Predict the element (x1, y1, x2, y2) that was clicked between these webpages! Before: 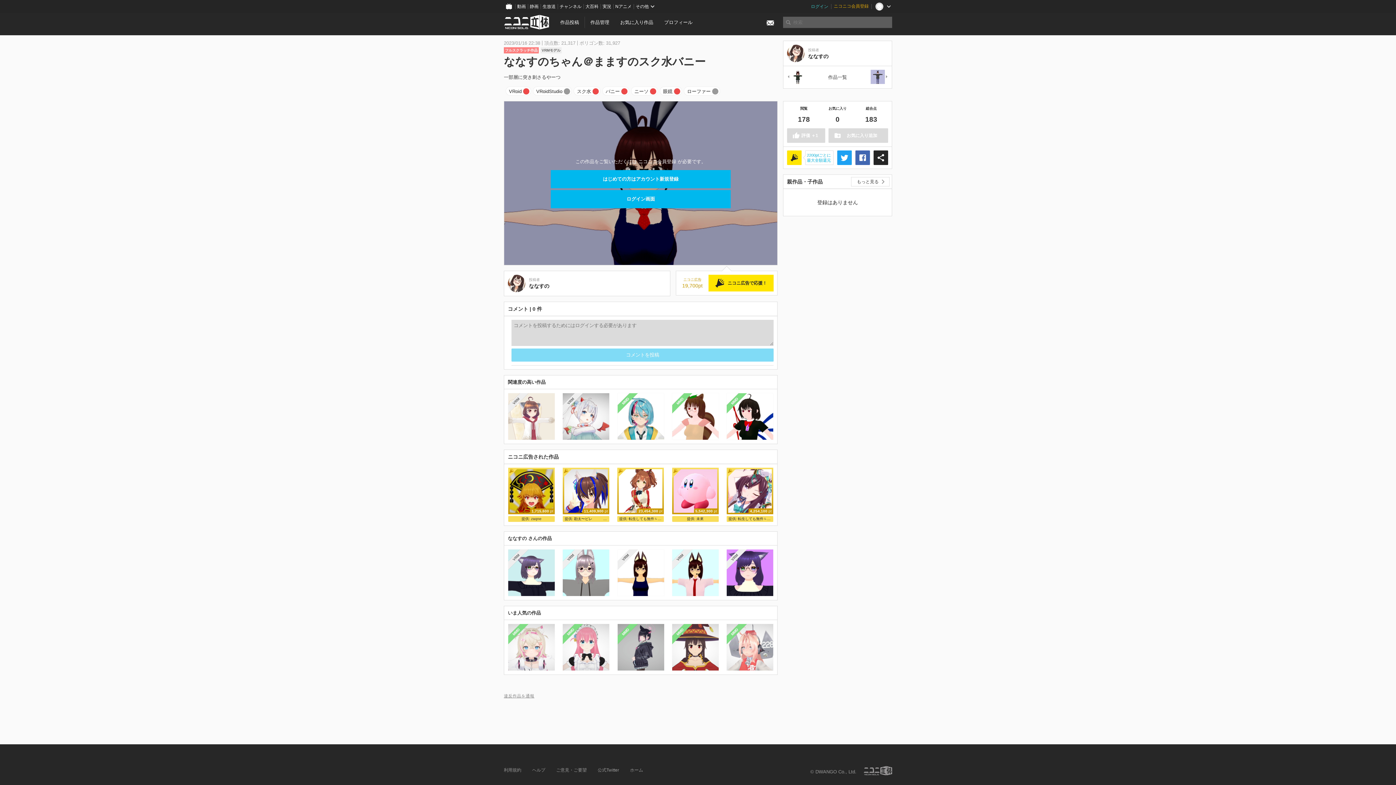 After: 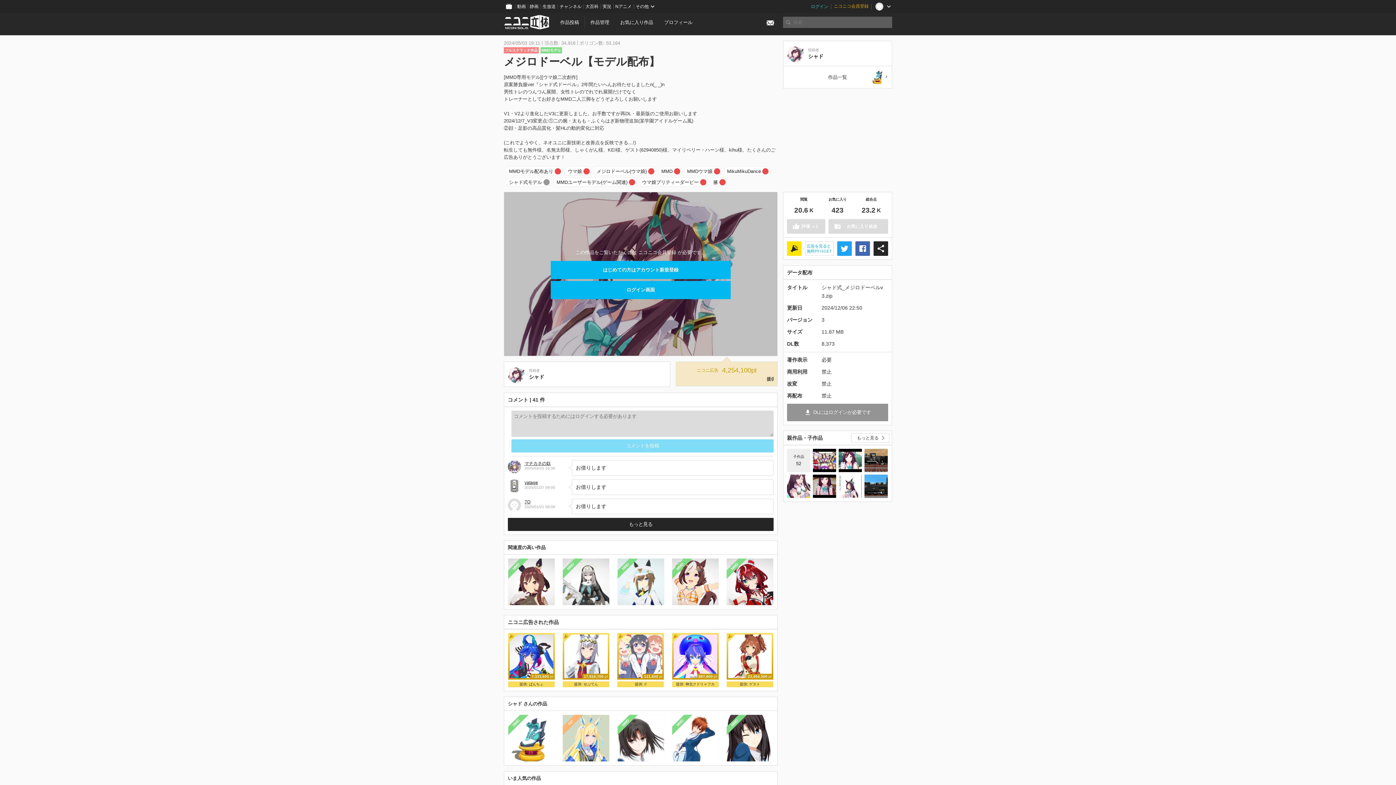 Action: bbox: (726, 468, 773, 514) label: 4,254,100
pt
メジロドーベル【モデル配布】
シャド